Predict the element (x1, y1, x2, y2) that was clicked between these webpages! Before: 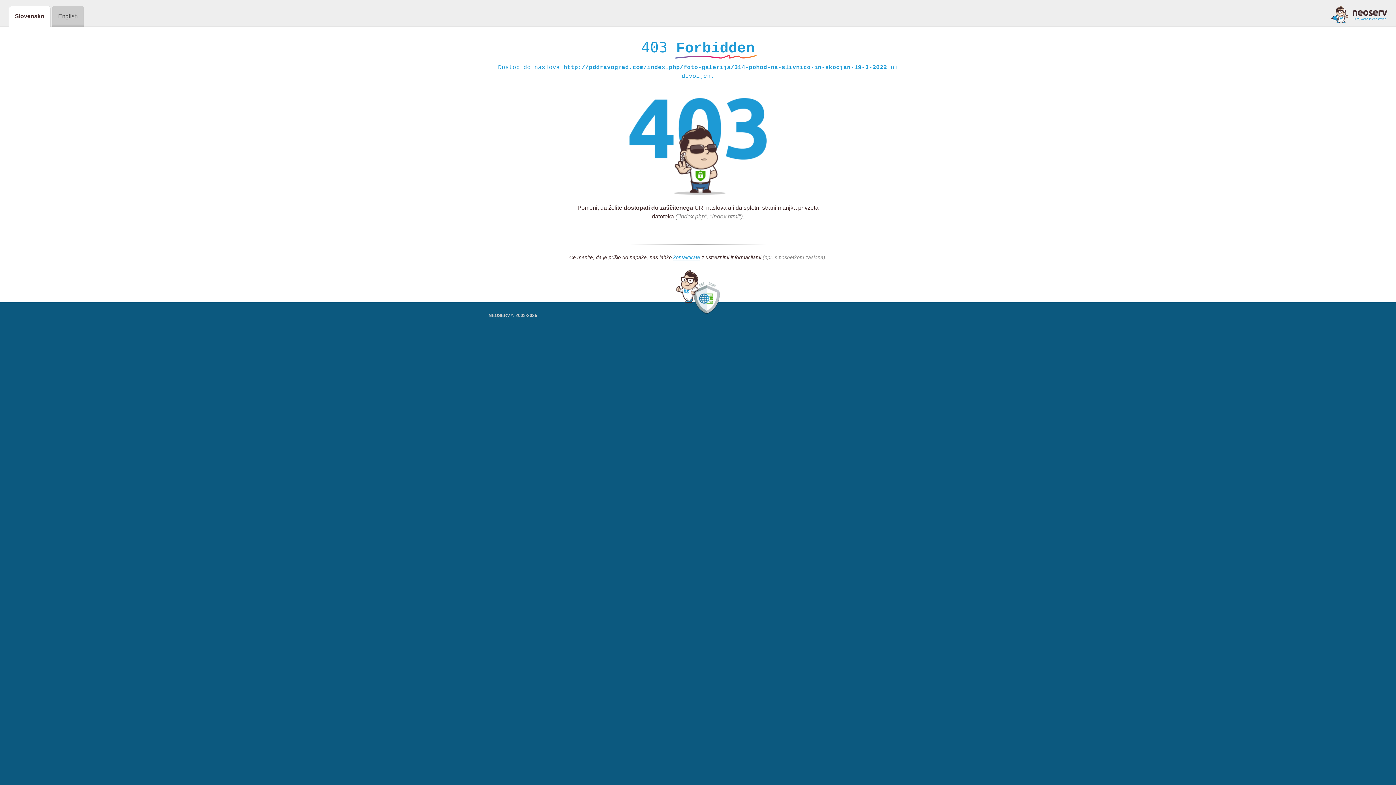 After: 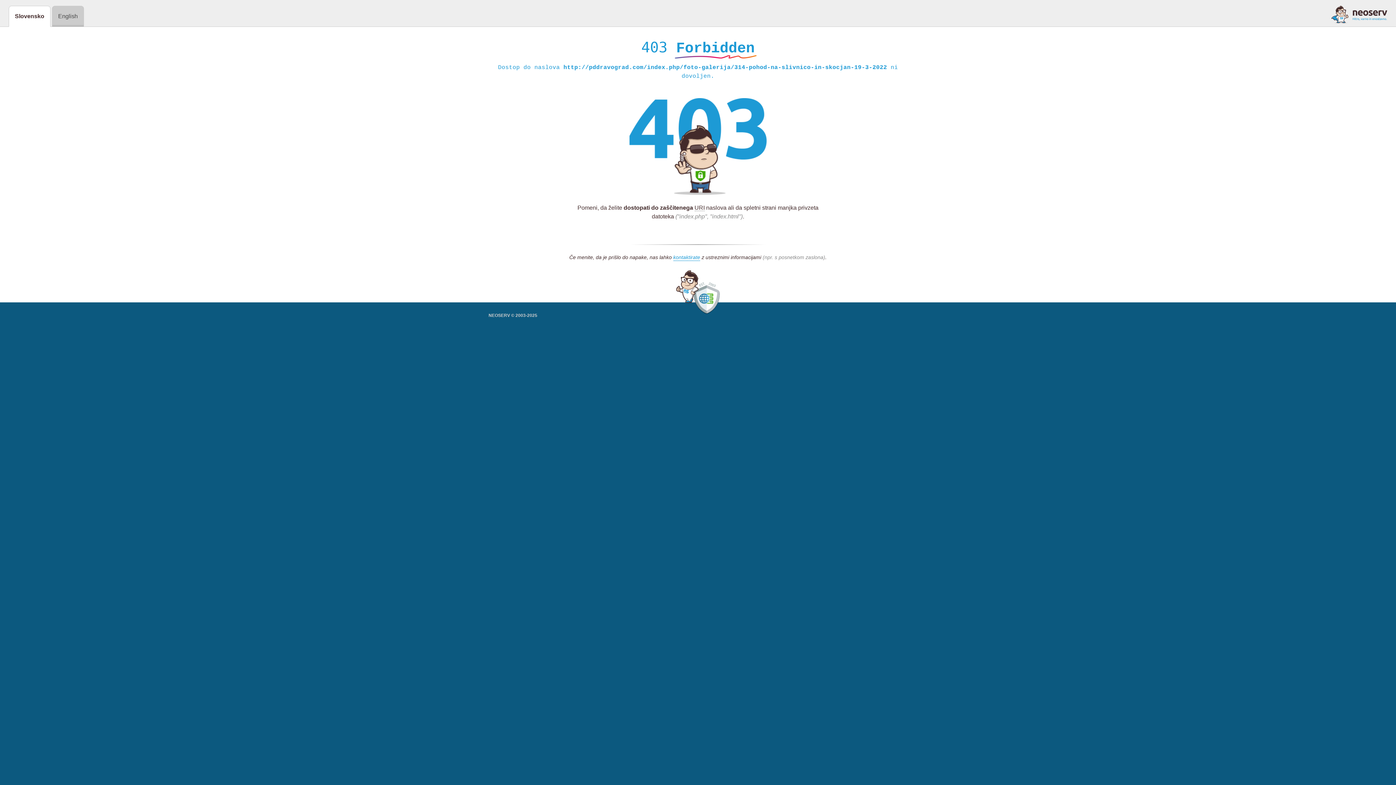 Action: bbox: (1331, 5, 1387, 23)